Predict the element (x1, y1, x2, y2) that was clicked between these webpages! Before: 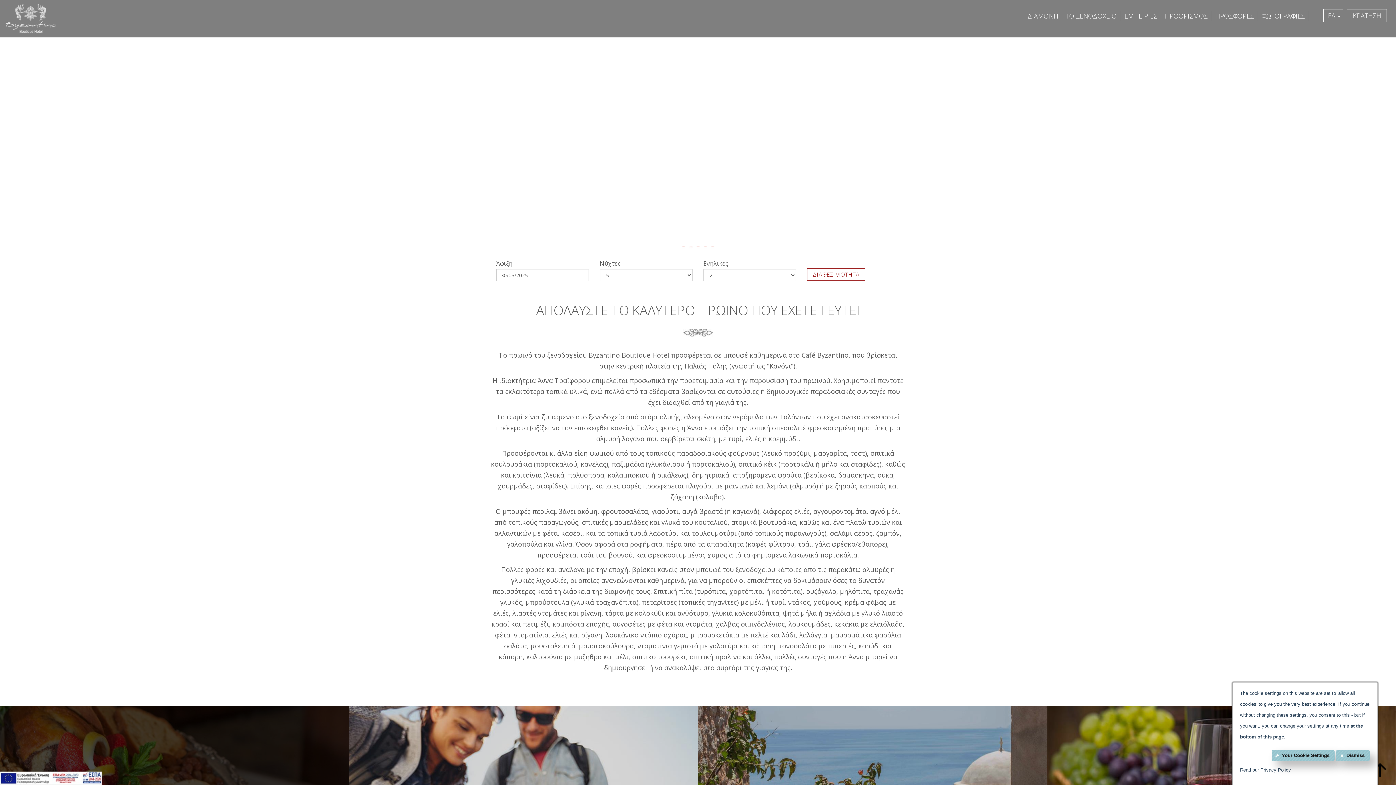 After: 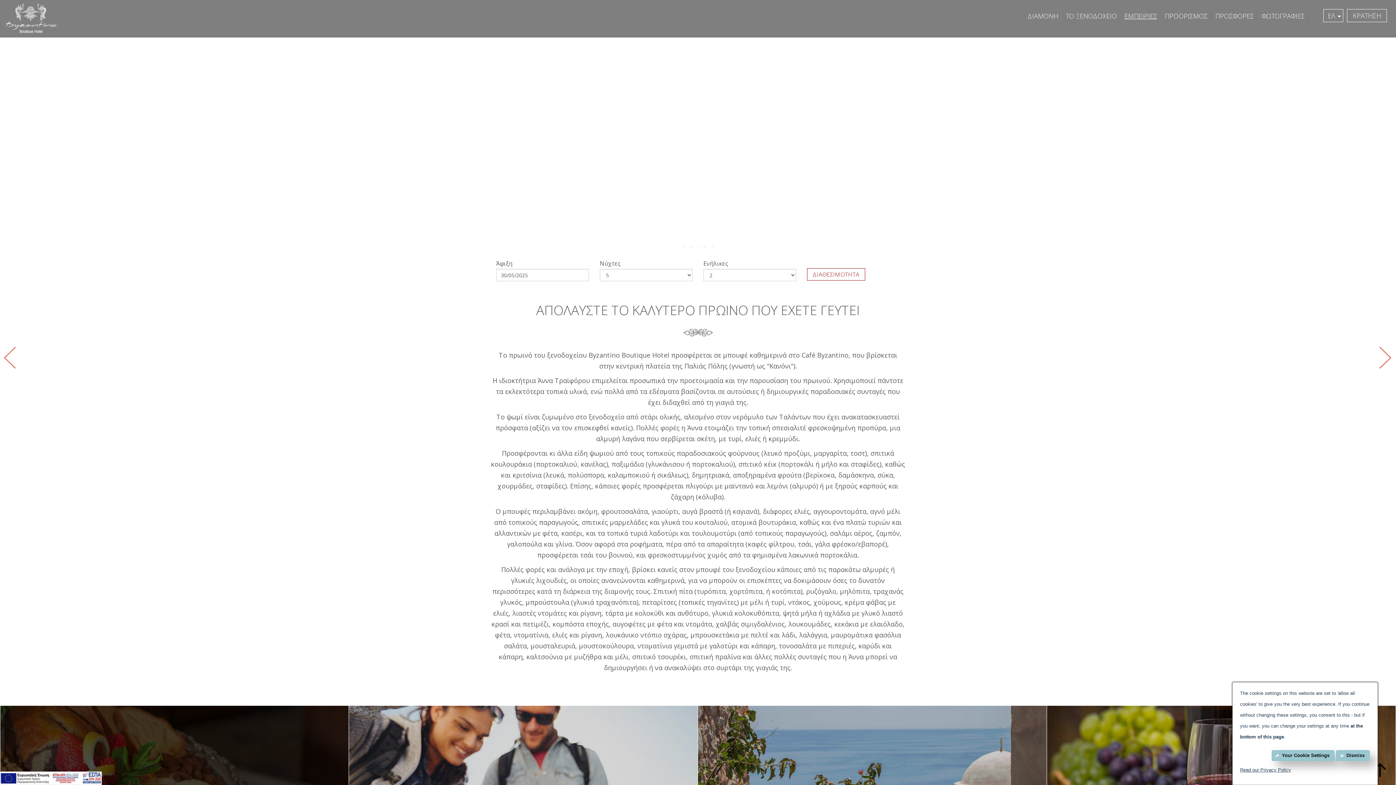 Action: bbox: (694, 244, 701, 251)